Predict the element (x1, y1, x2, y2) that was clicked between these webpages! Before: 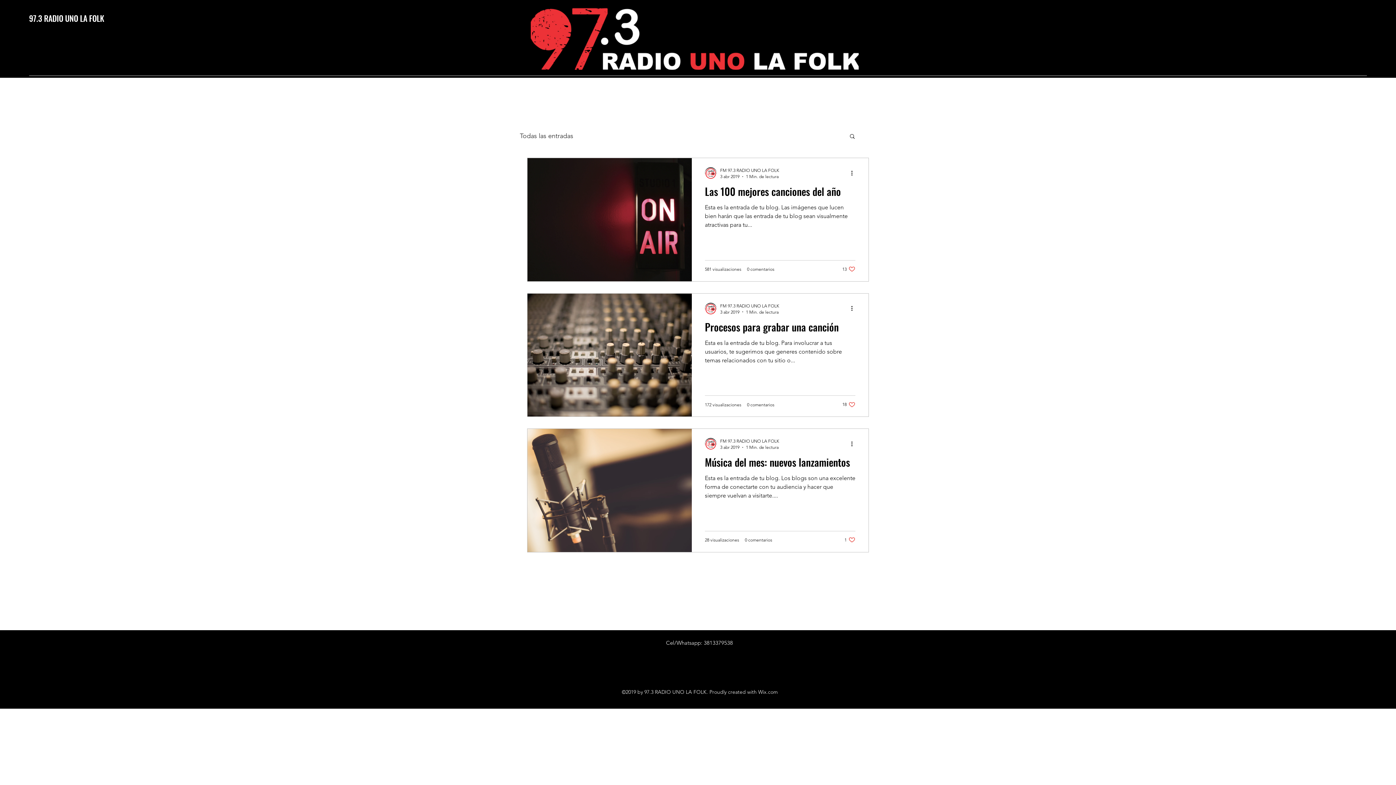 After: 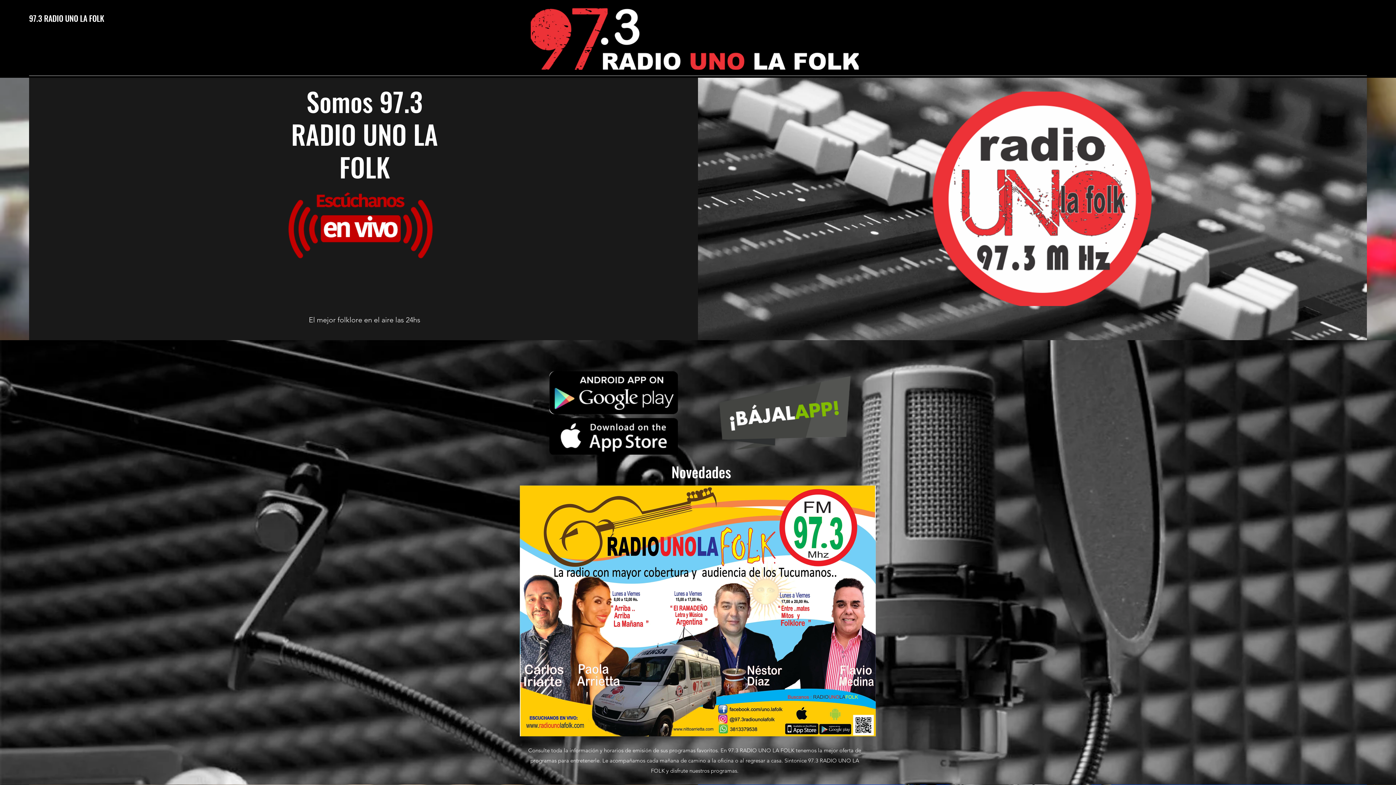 Action: bbox: (29, 12, 104, 24) label: 97.3 RADIO UNO LA FOLK